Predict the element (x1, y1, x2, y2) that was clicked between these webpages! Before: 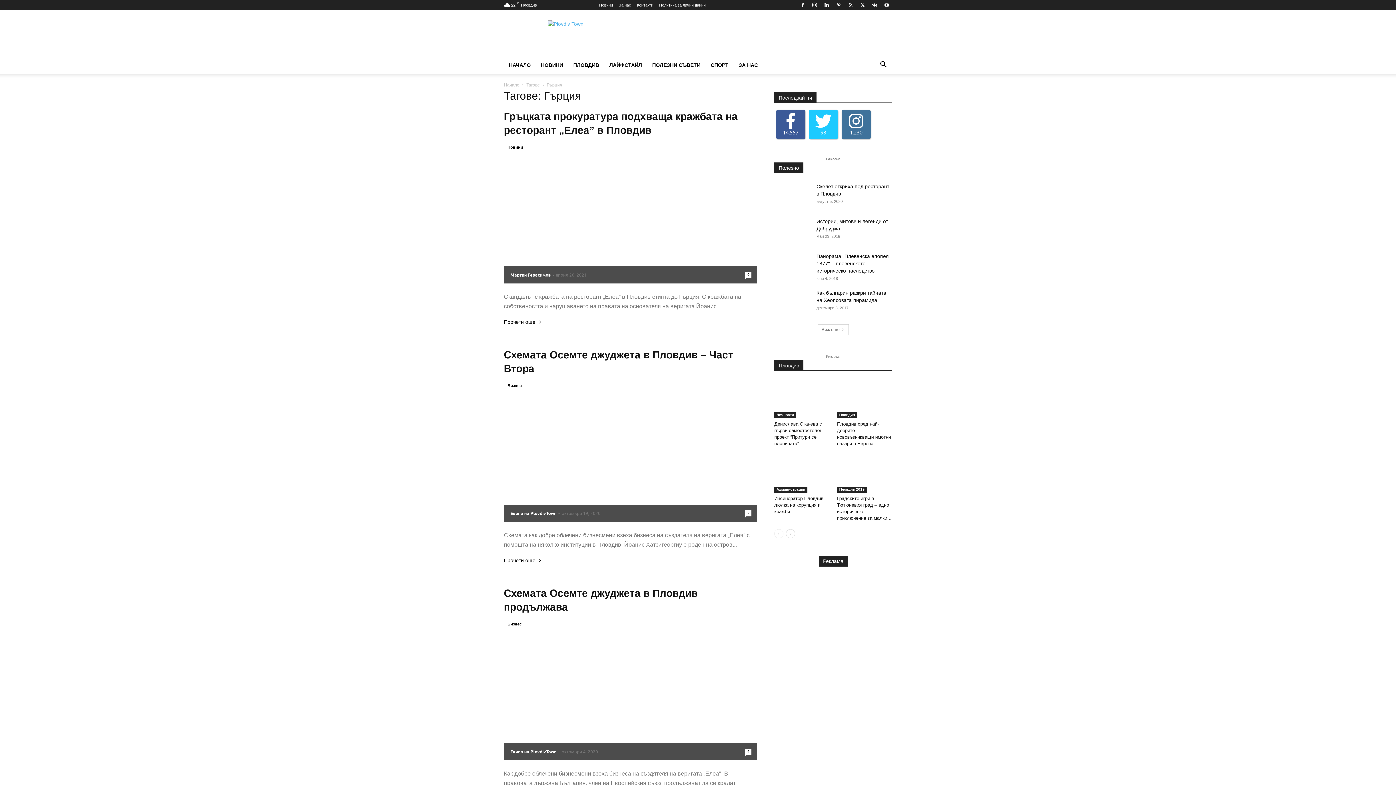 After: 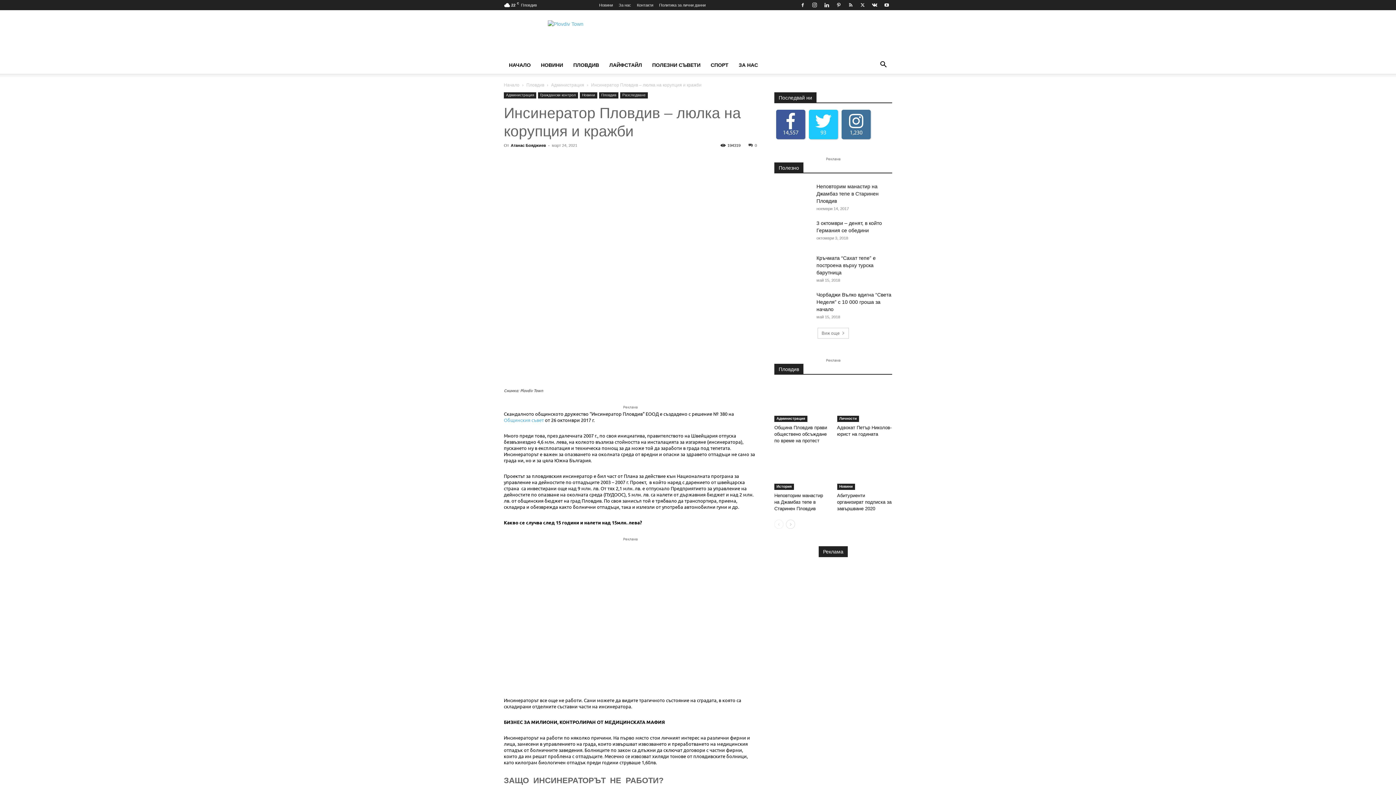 Action: bbox: (774, 496, 827, 514) label: Инсинератор Пловдив – люлка на корупция и кражби